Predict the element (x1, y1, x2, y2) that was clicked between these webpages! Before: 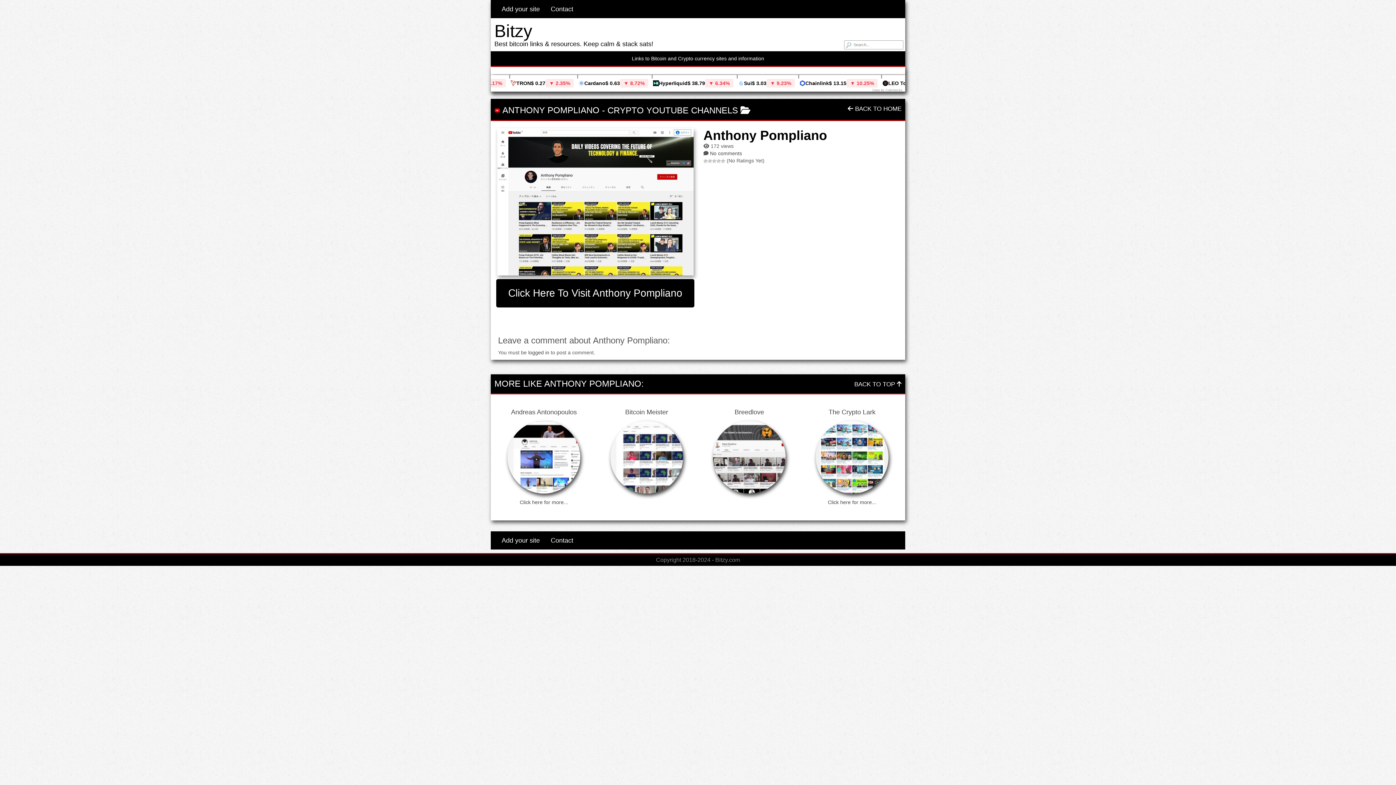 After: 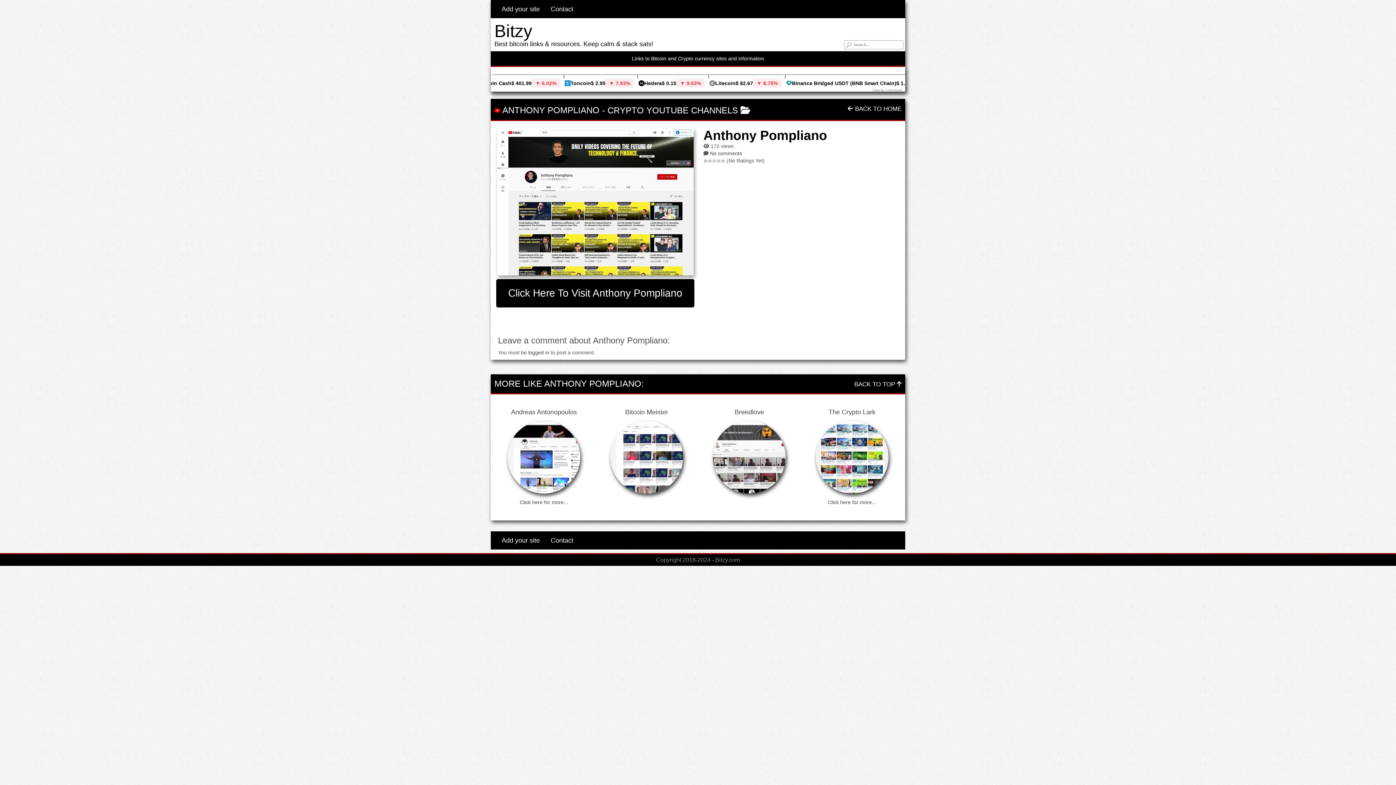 Action: bbox: (496, 128, 694, 275)